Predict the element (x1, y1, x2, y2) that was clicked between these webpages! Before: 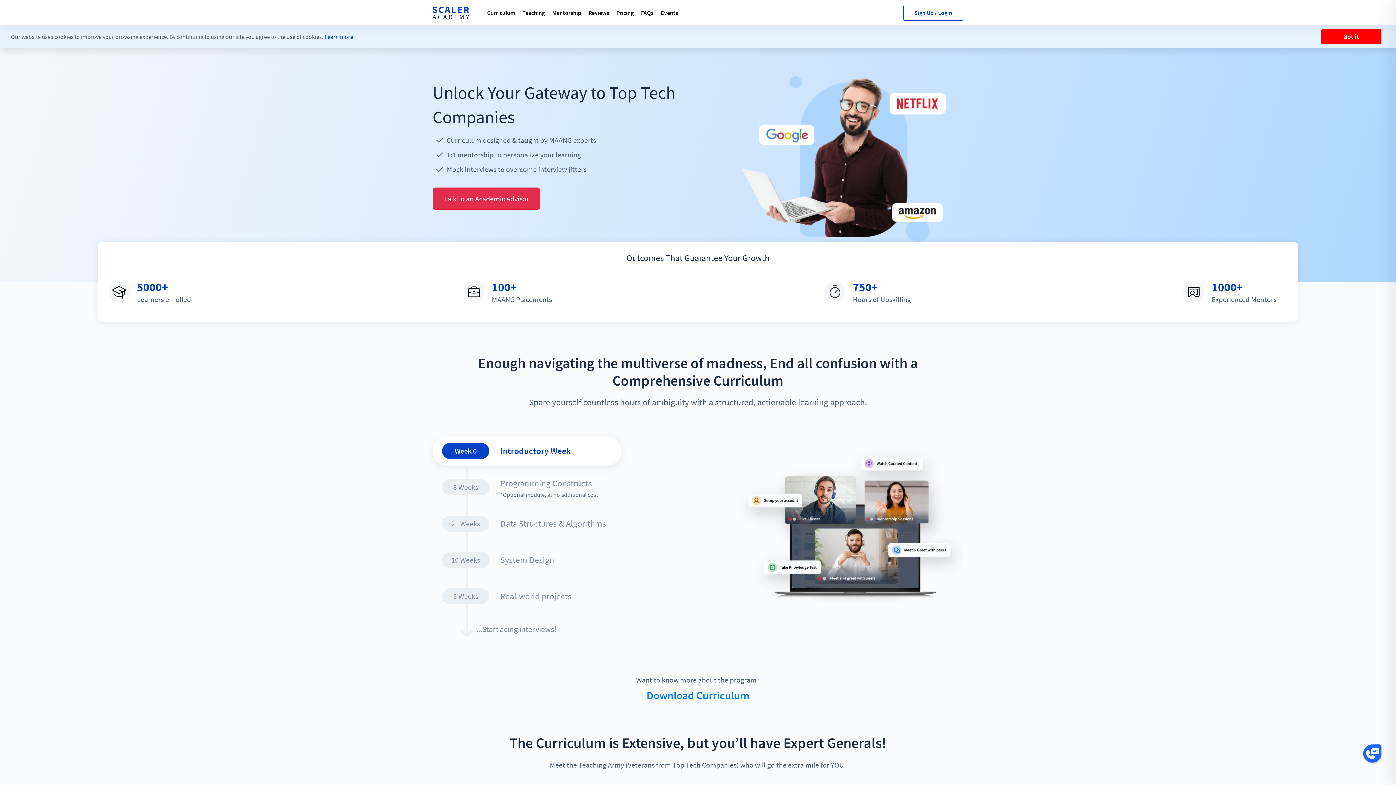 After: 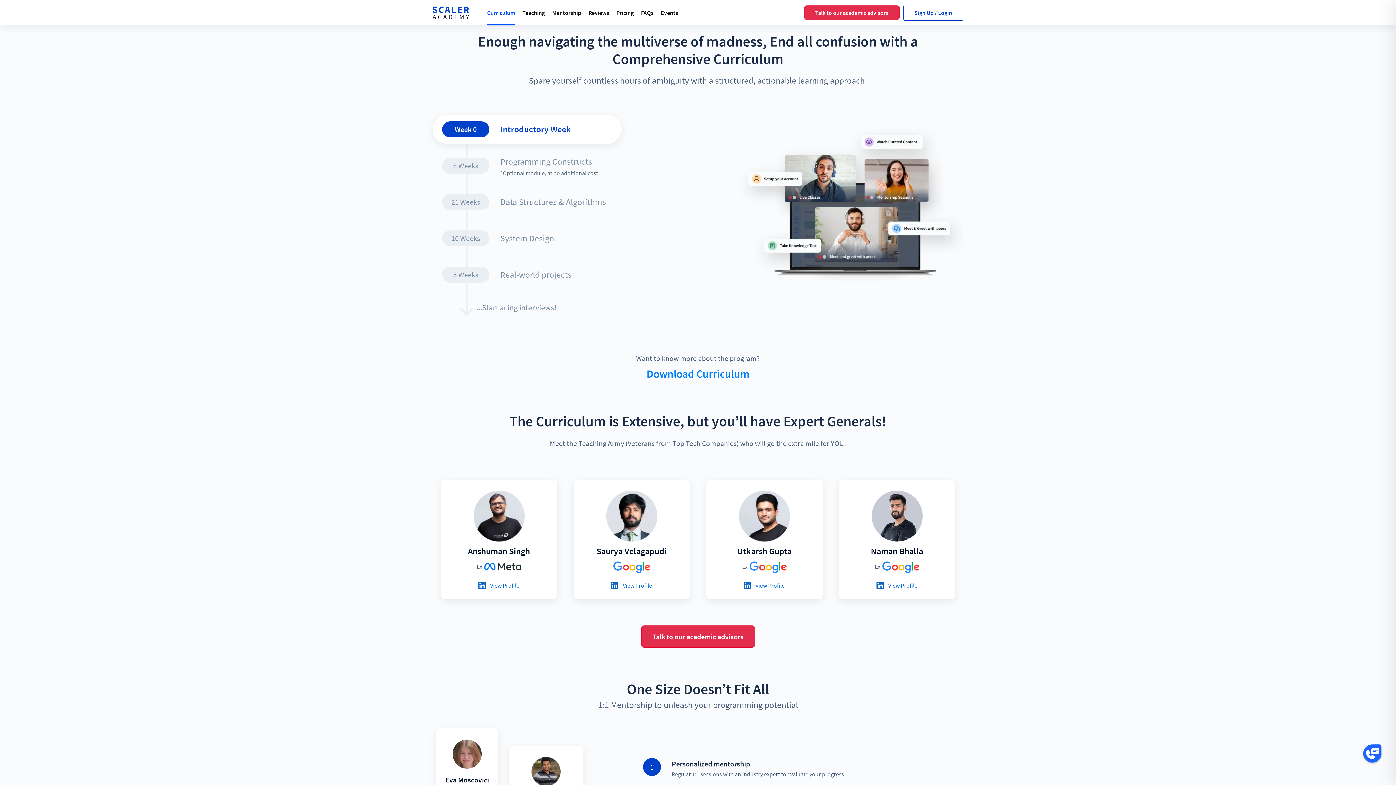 Action: bbox: (487, 0, 515, 25) label: Curriculum